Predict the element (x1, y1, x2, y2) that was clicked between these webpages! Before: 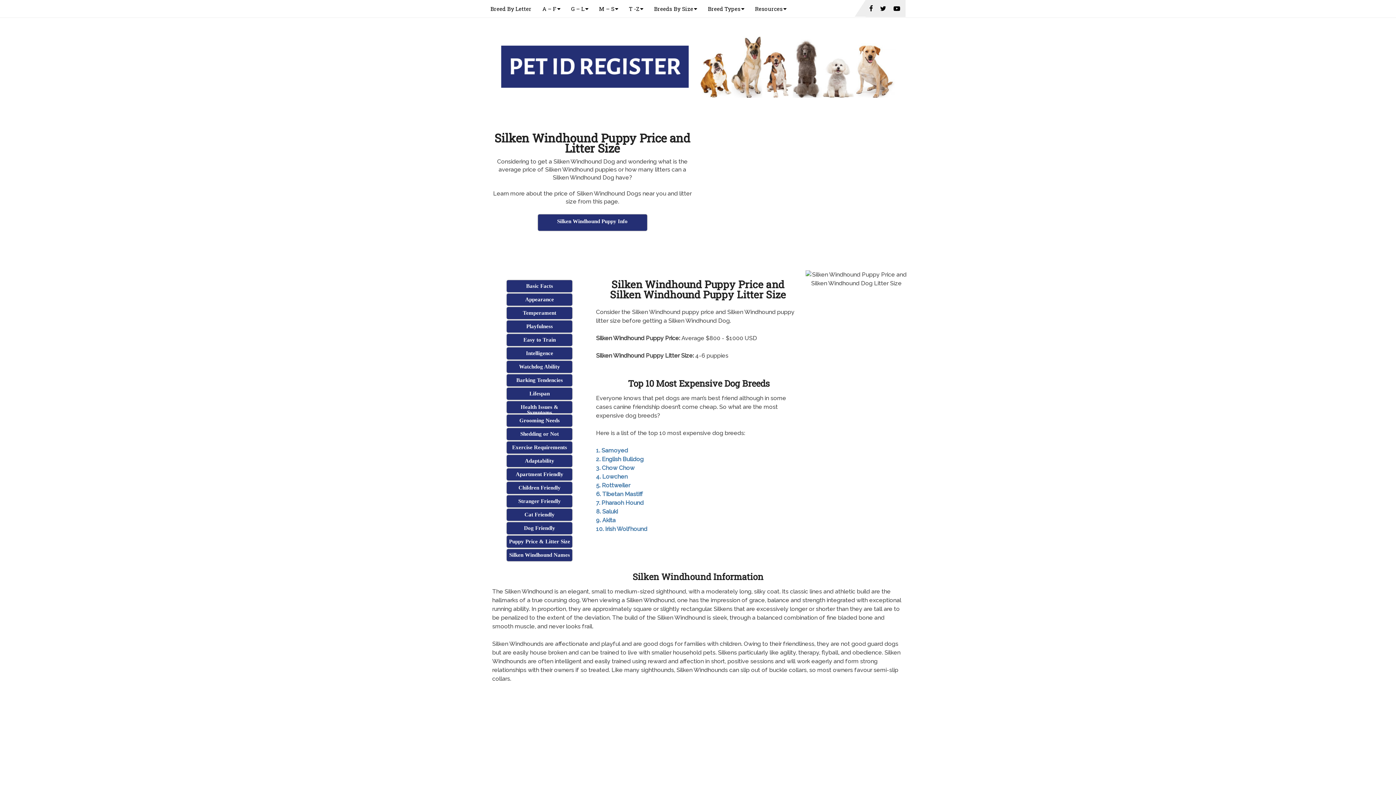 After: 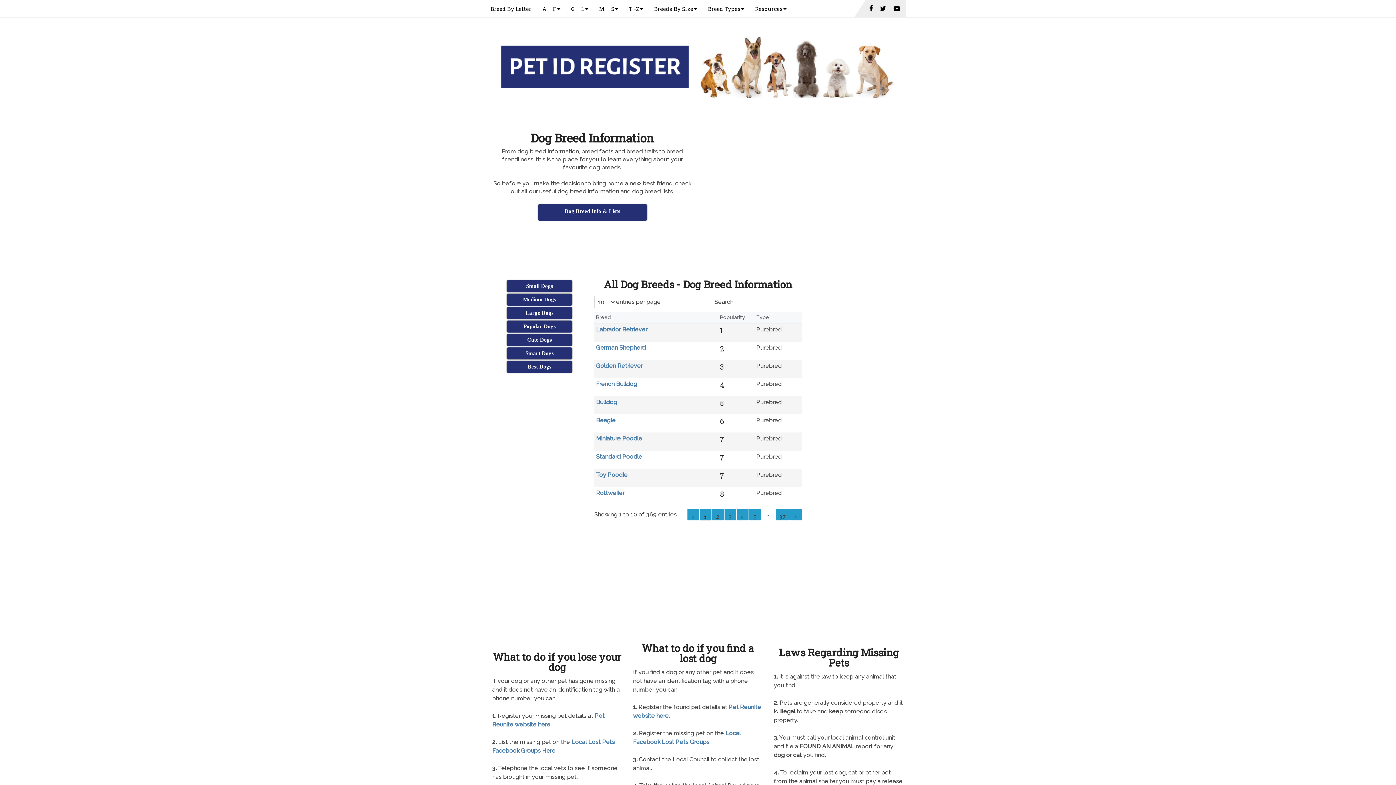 Action: bbox: (648, 0, 702, 17) label: Breeds By Size